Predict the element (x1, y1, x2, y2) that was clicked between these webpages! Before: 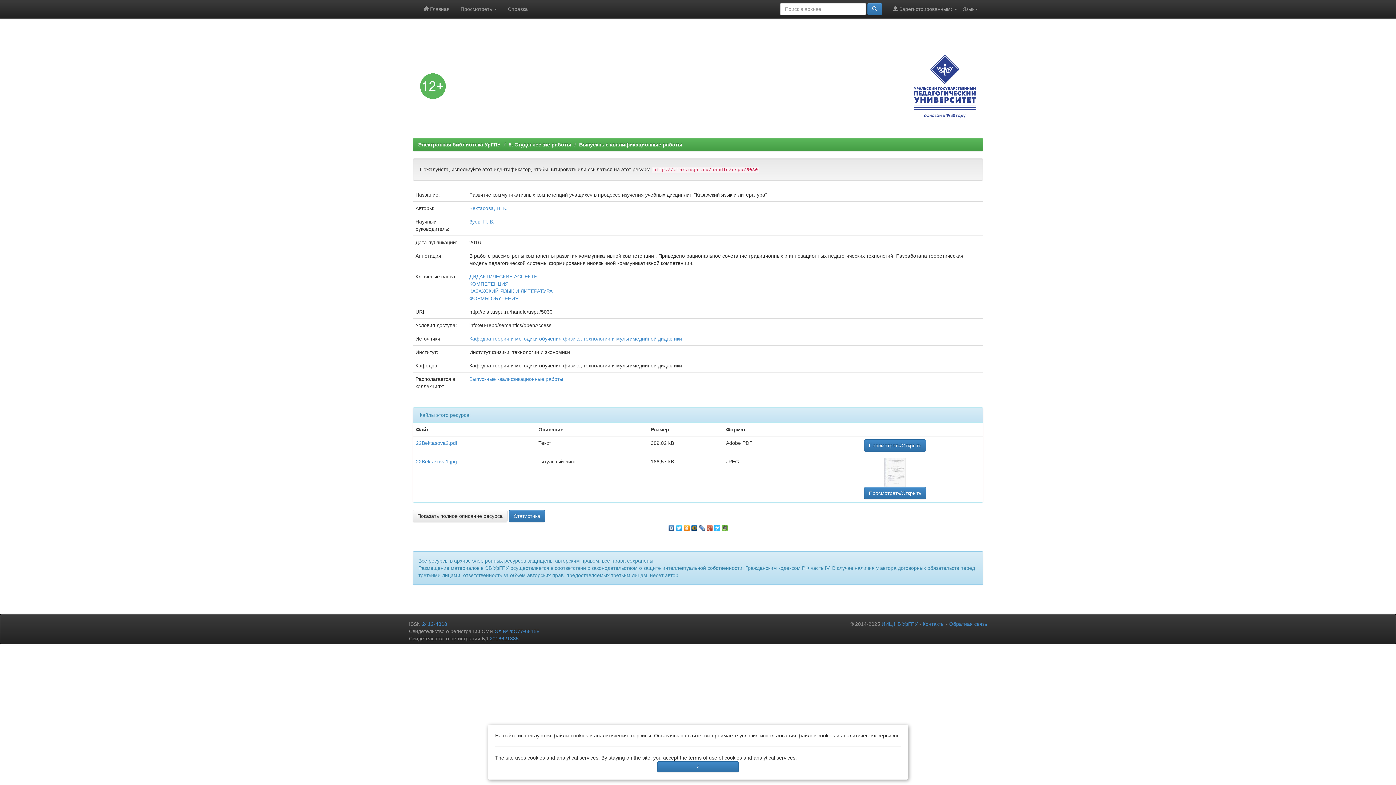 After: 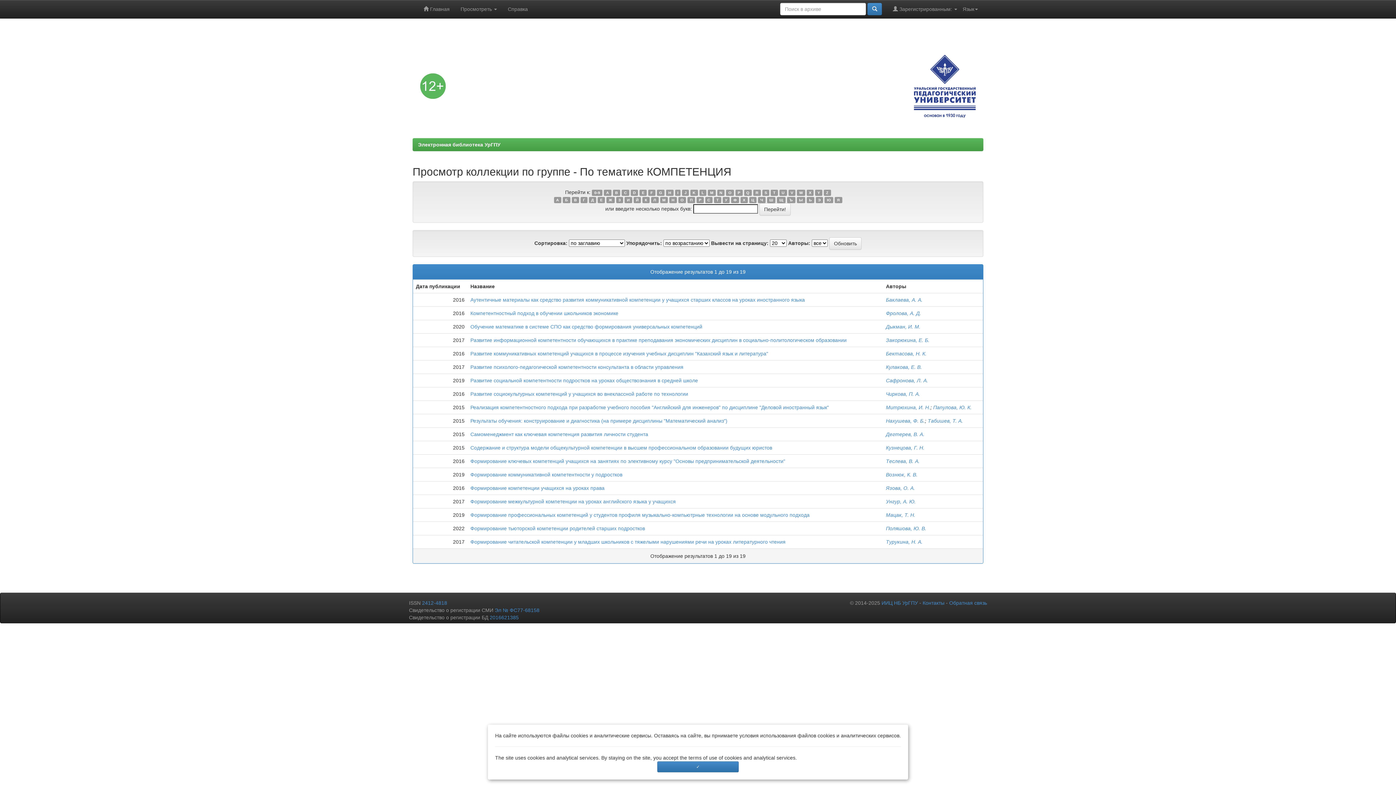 Action: bbox: (469, 281, 508, 286) label: КОМПЕТЕНЦИЯ